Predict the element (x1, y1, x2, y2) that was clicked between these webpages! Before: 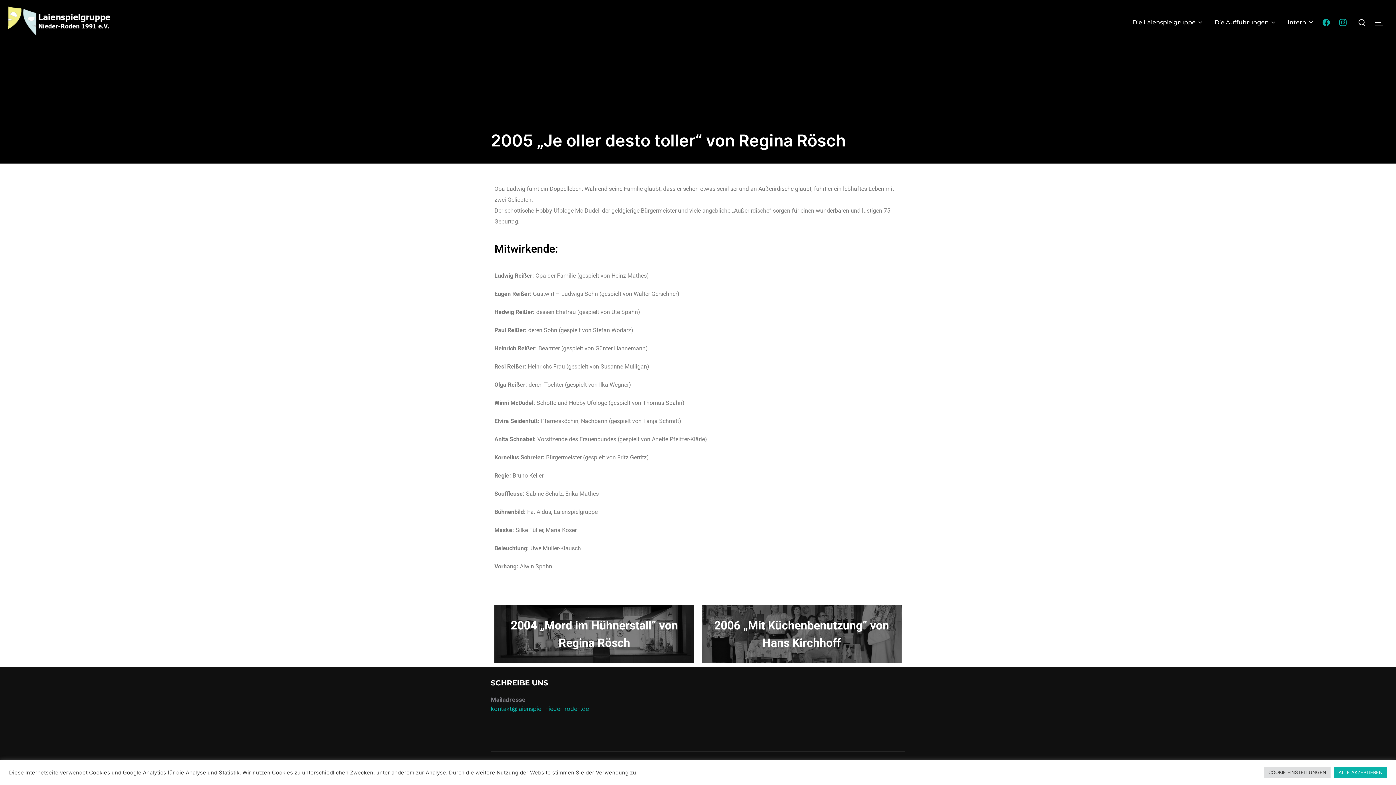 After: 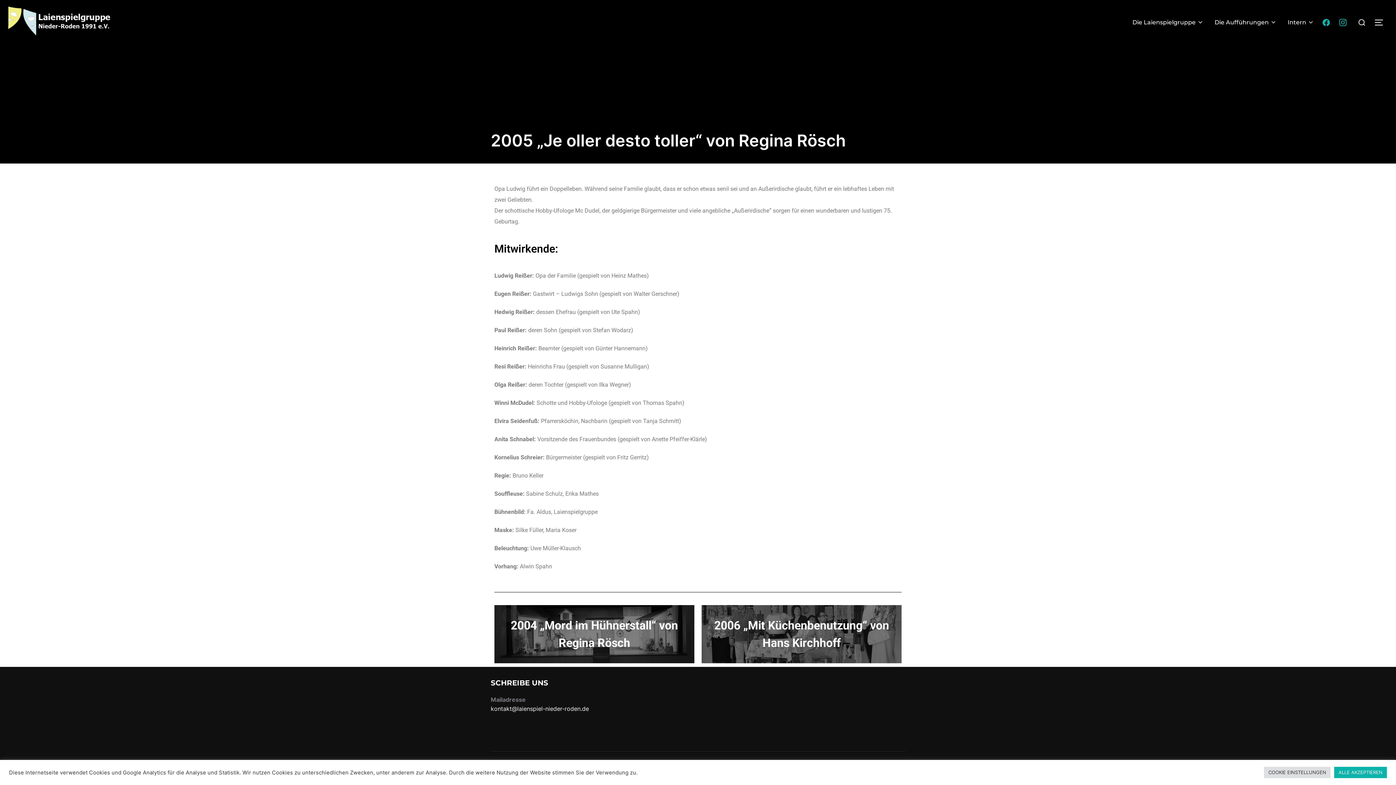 Action: label: kontakt@laienspiel-nieder-roden.de bbox: (490, 705, 589, 712)